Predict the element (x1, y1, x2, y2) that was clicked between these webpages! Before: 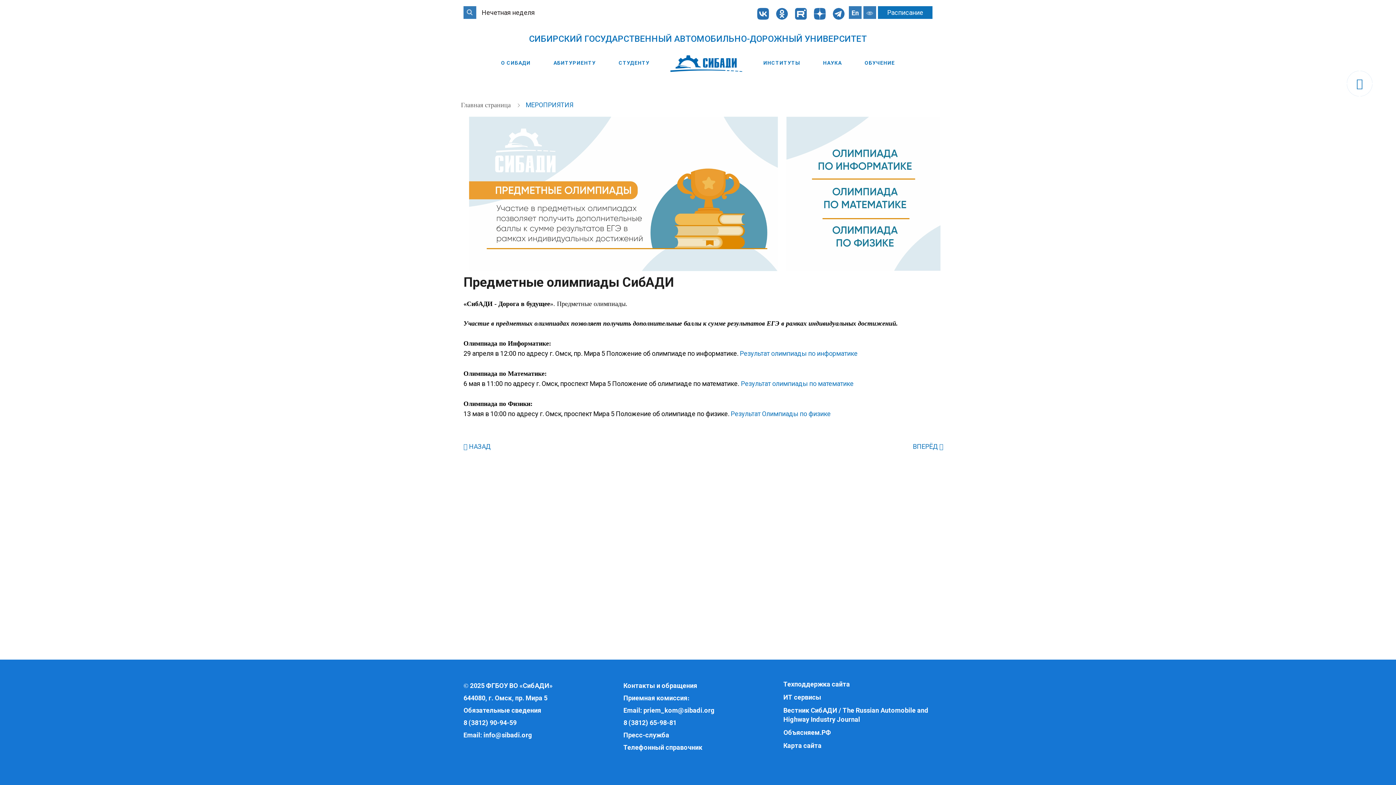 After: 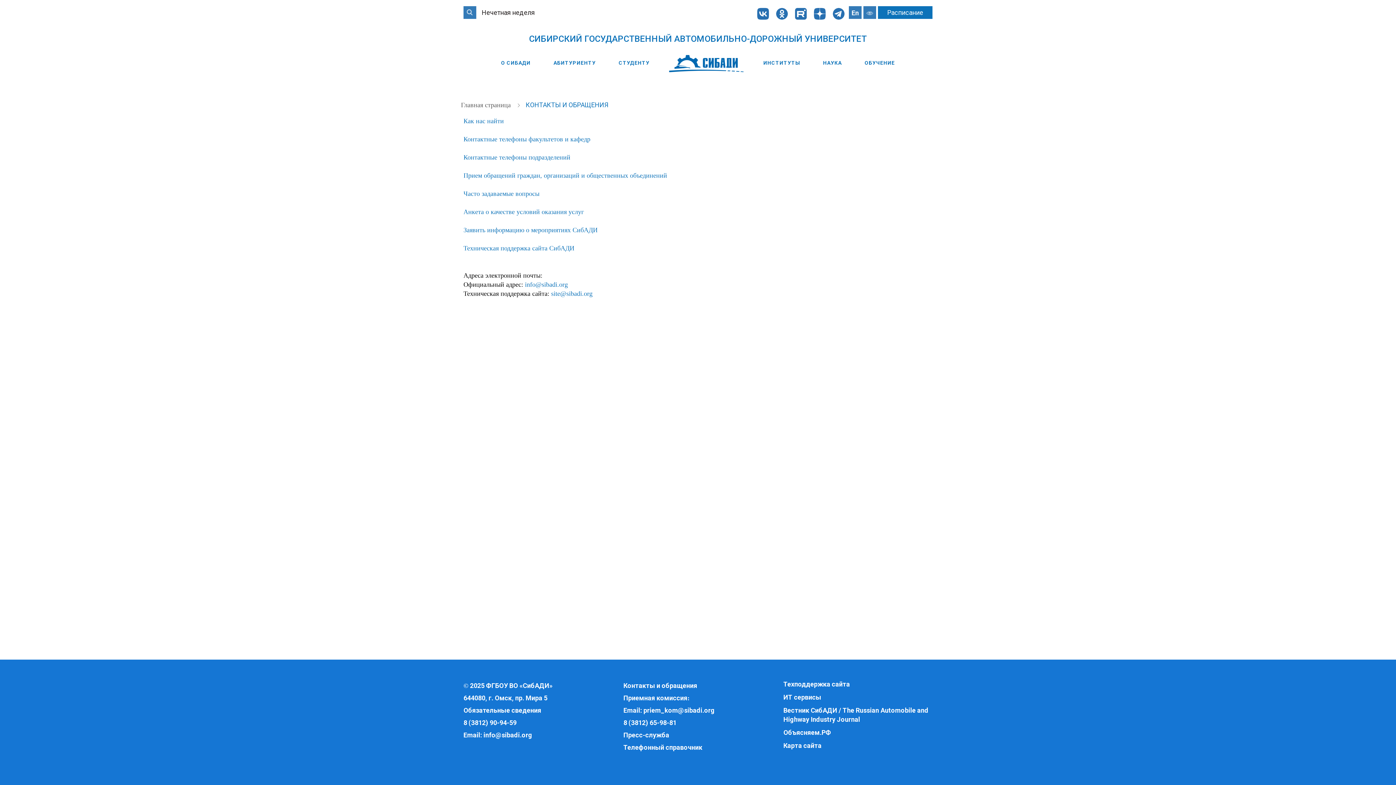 Action: bbox: (623, 682, 697, 689) label: Контакты и обращения